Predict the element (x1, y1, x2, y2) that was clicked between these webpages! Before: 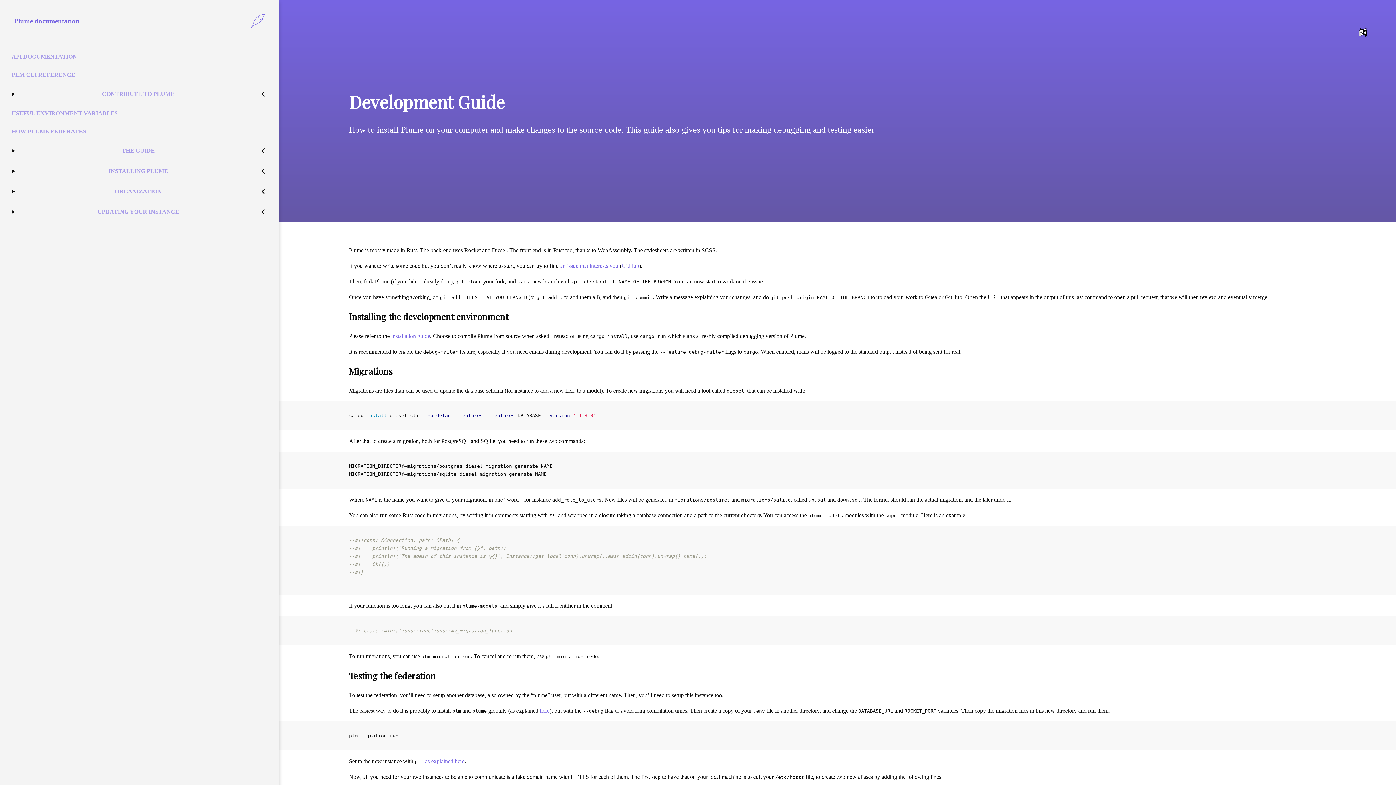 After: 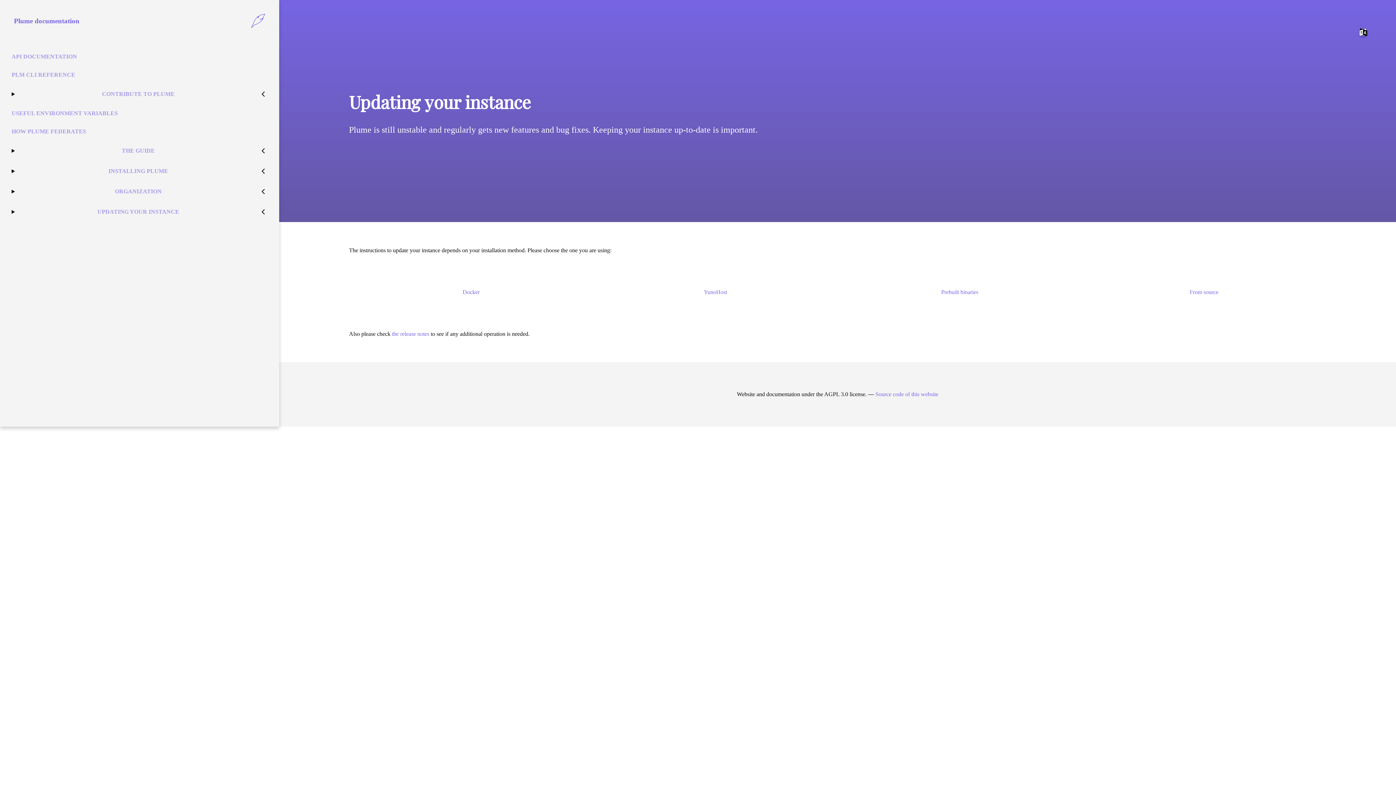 Action: label: UPDATING YOUR INSTANCE bbox: (97, 208, 179, 215)